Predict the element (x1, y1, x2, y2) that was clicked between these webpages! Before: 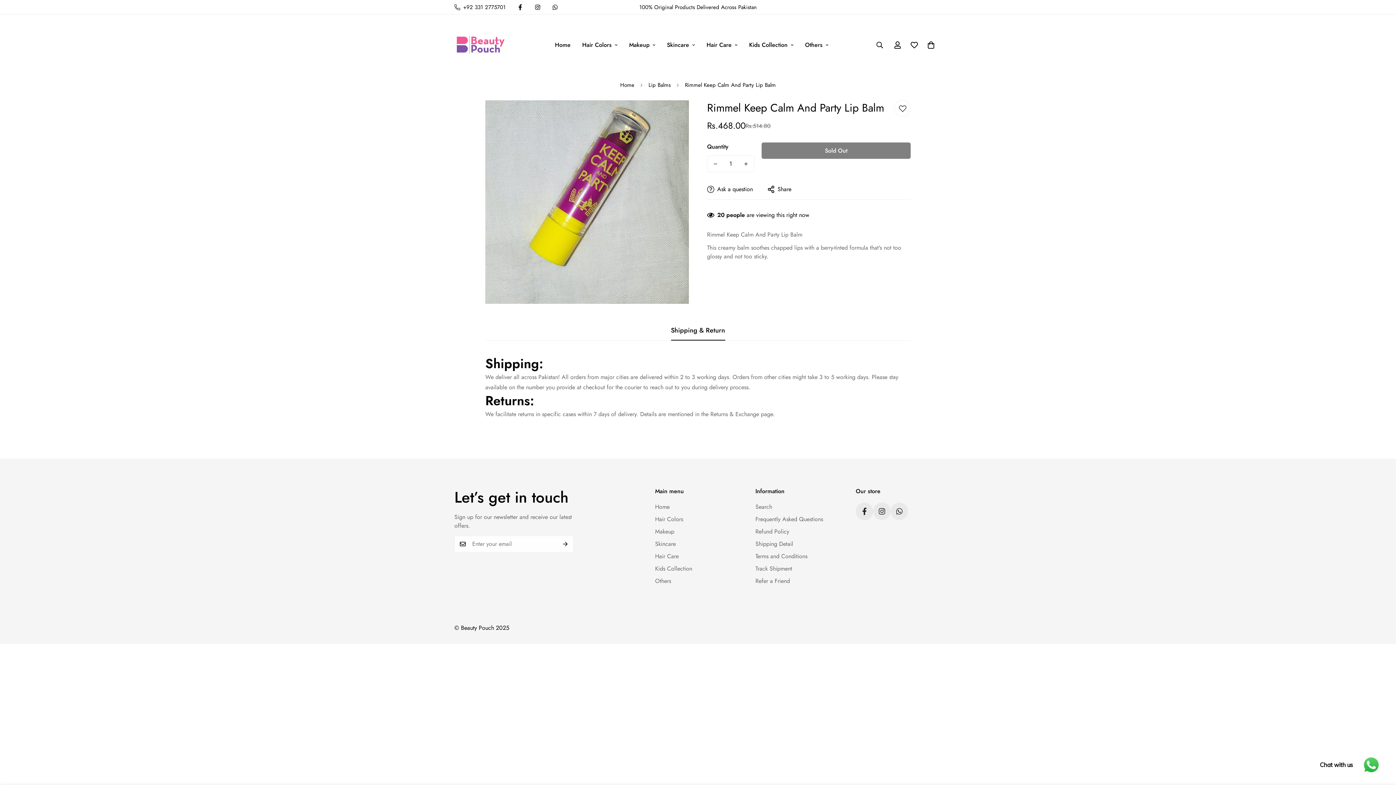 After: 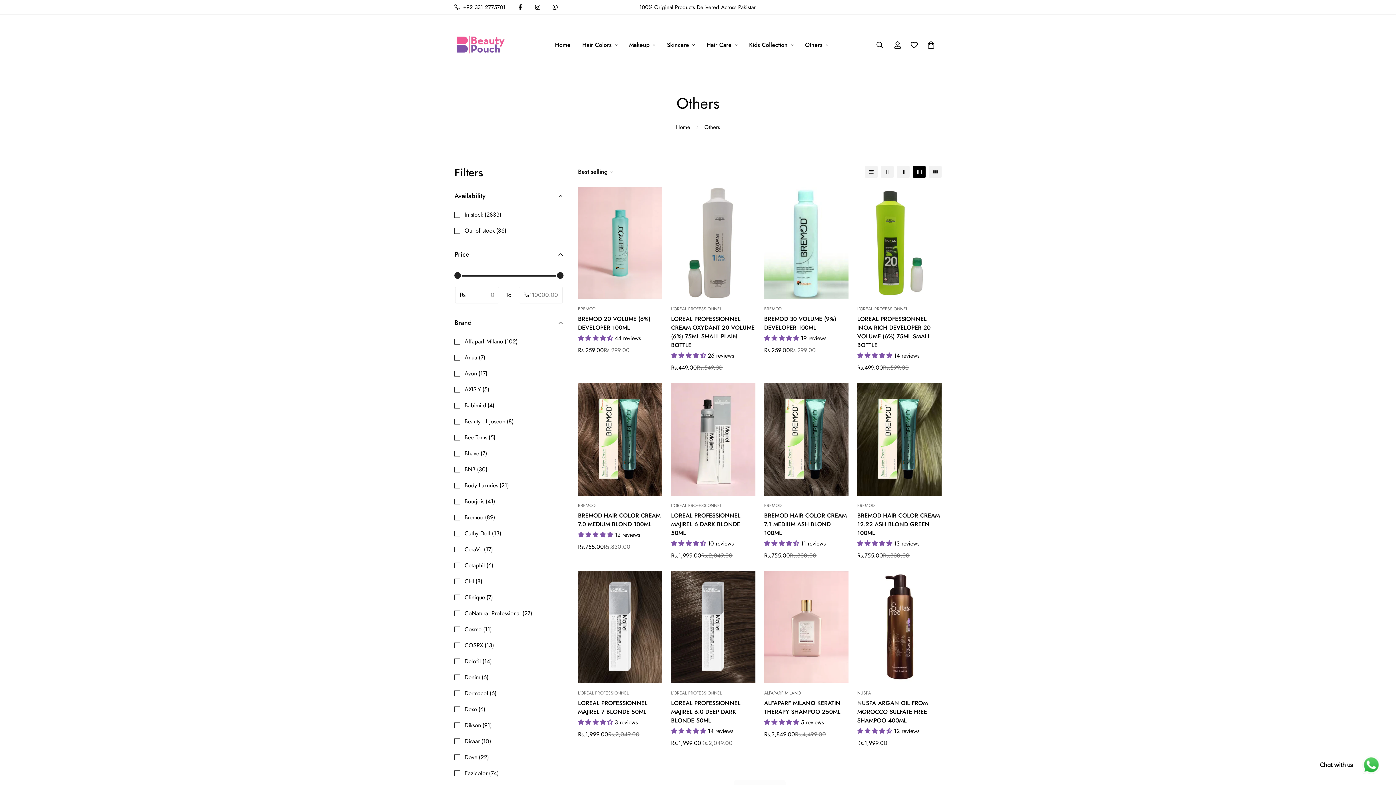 Action: label: Others bbox: (655, 577, 671, 585)